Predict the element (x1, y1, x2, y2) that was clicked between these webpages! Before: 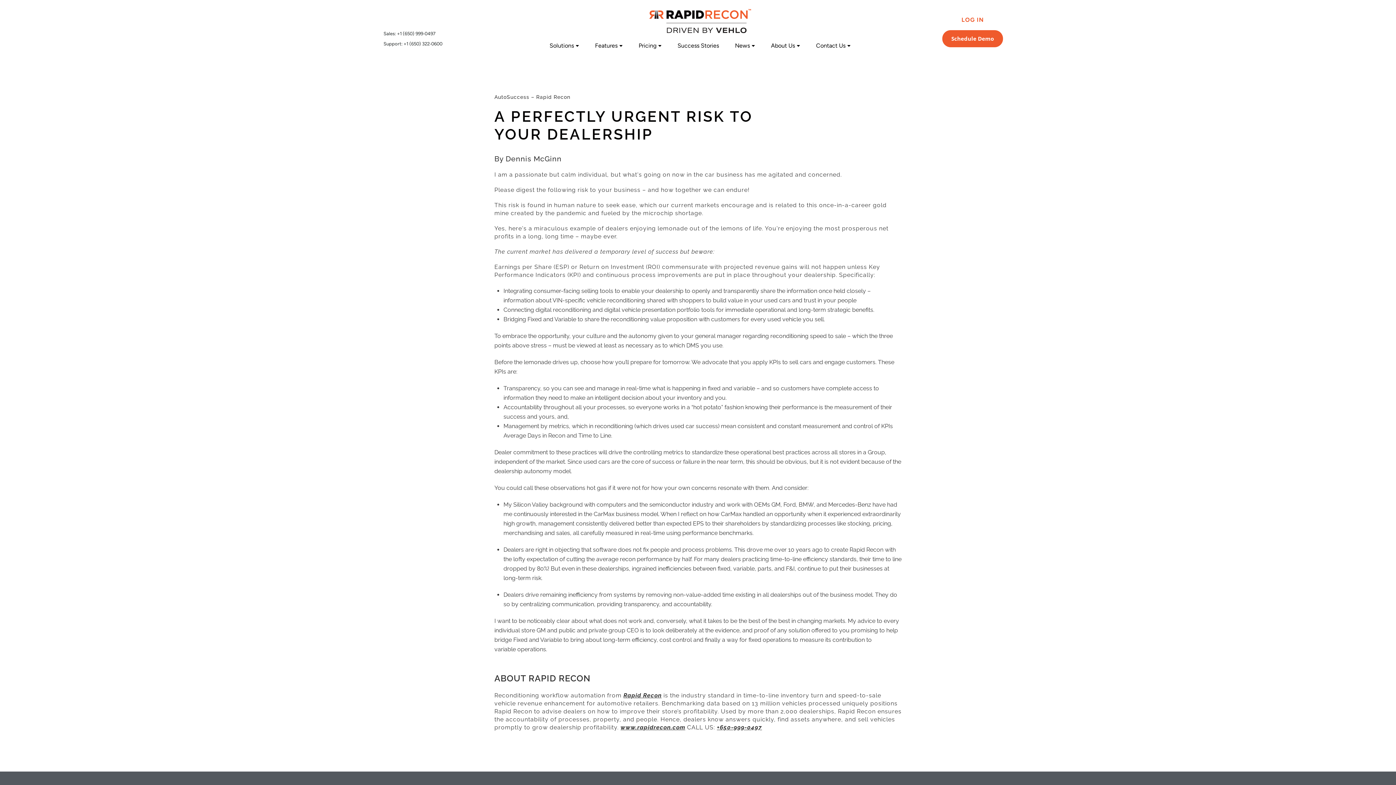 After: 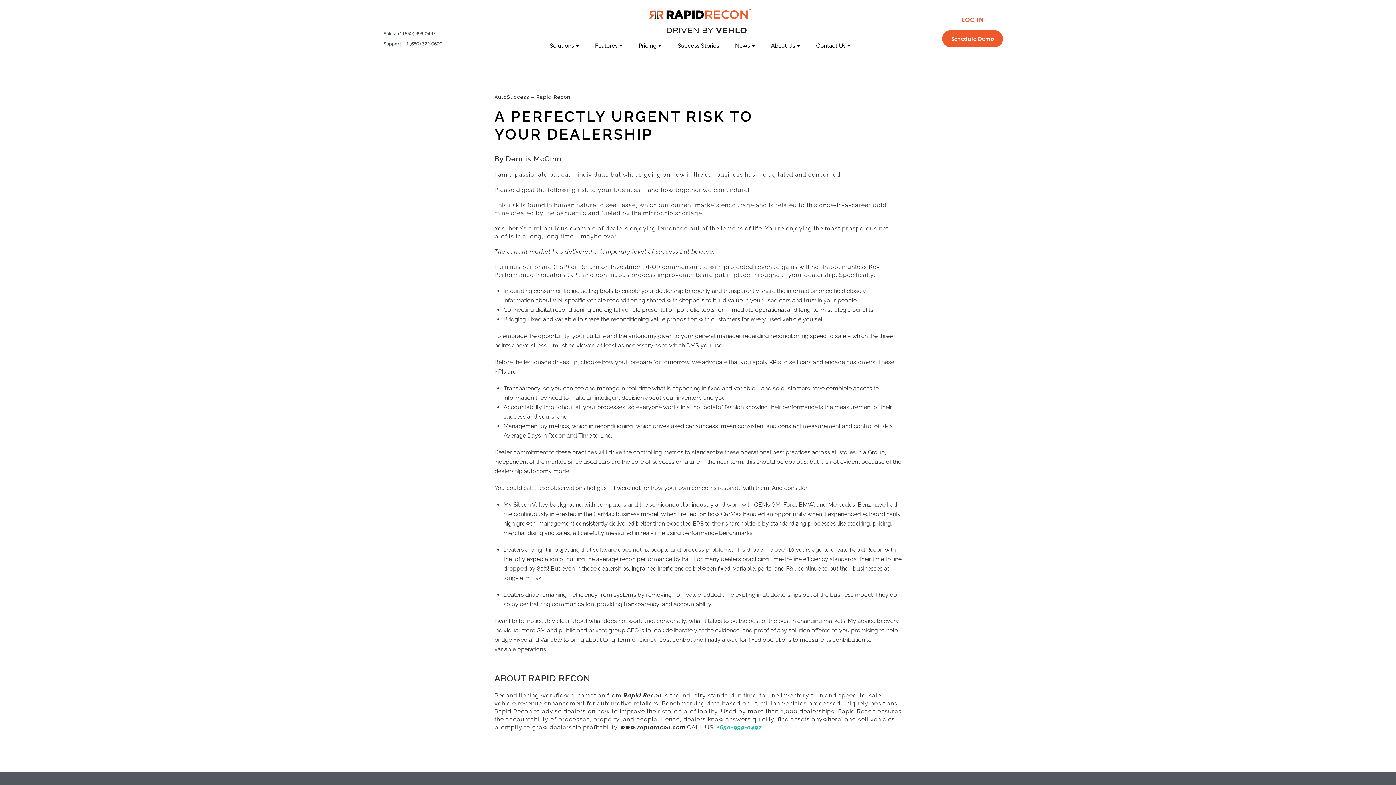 Action: bbox: (717, 724, 762, 731) label: +650-999-0497